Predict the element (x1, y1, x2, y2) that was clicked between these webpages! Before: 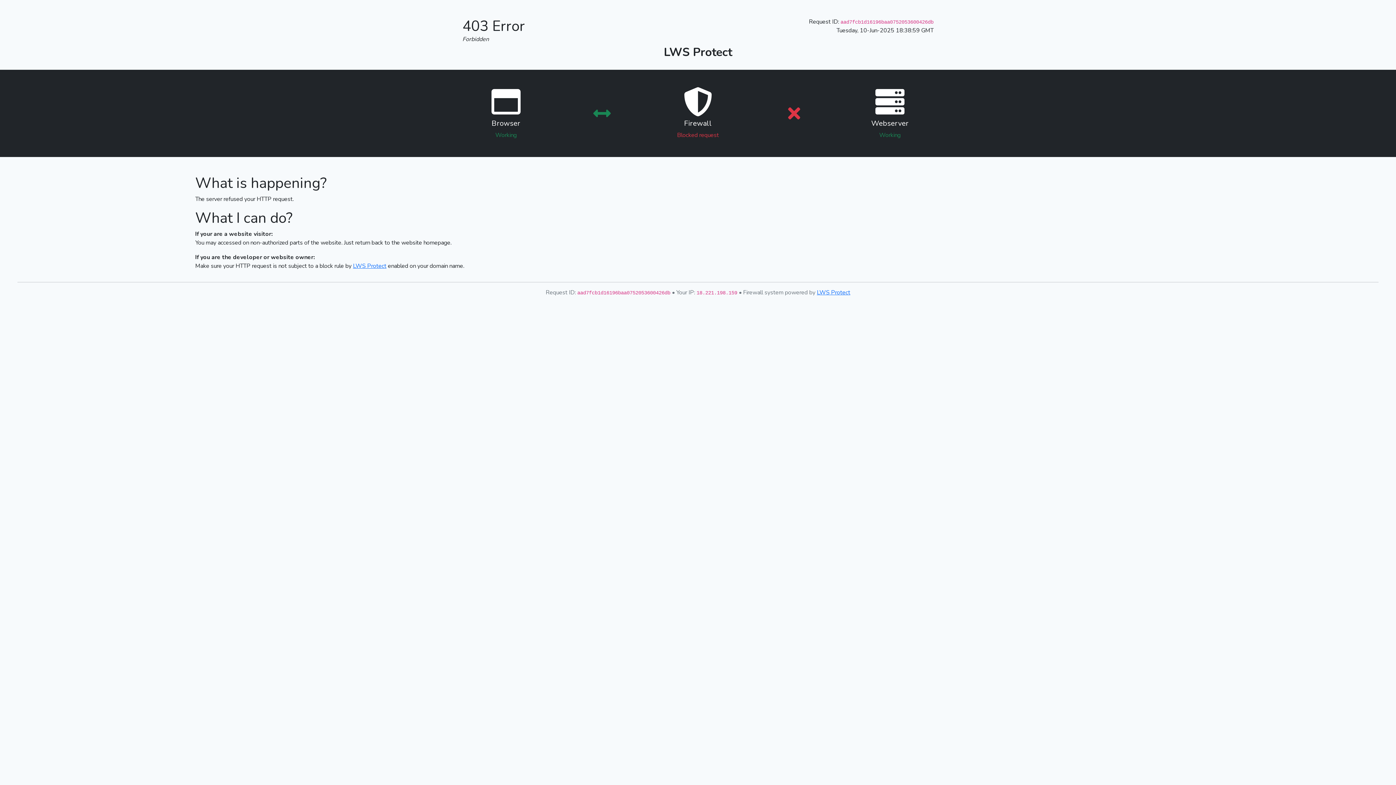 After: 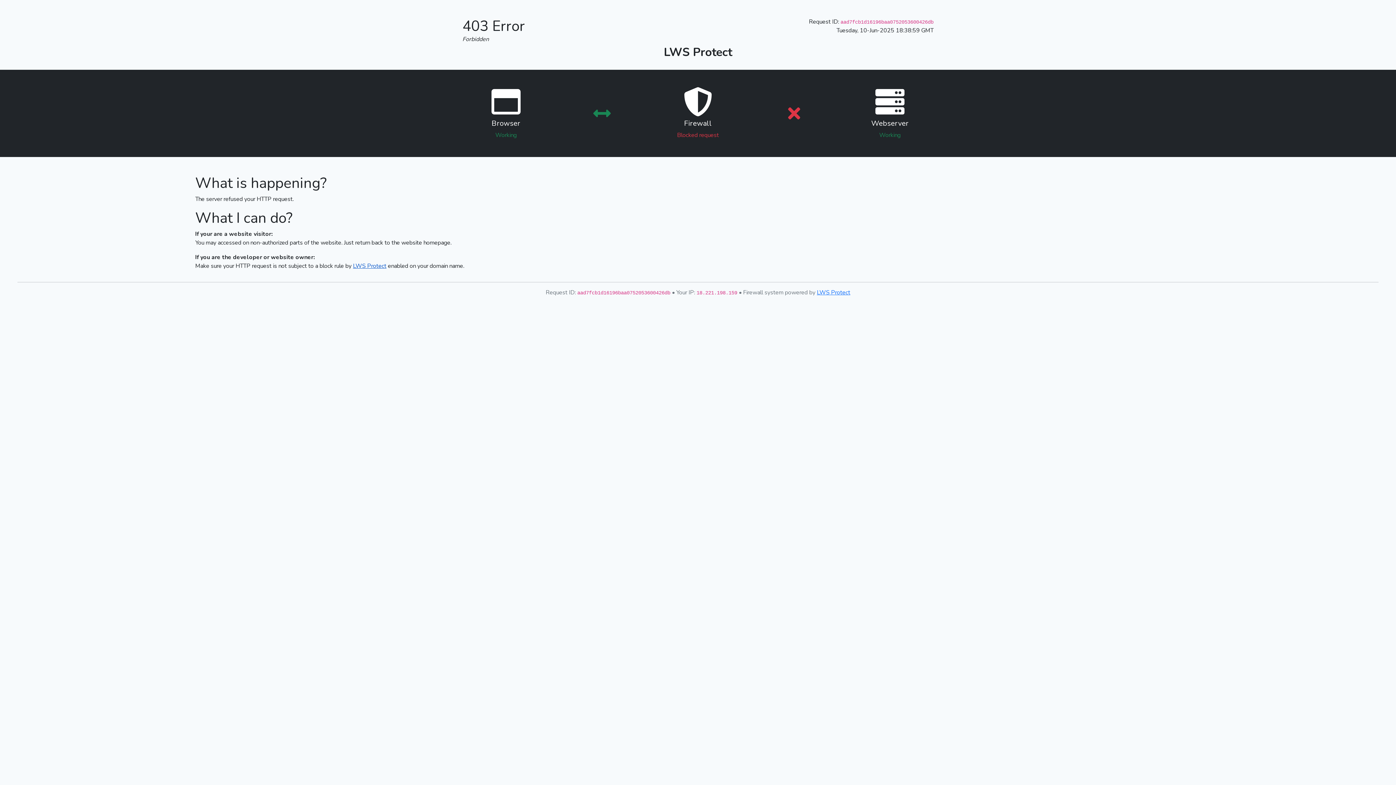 Action: label: LWS Protect bbox: (353, 262, 386, 270)